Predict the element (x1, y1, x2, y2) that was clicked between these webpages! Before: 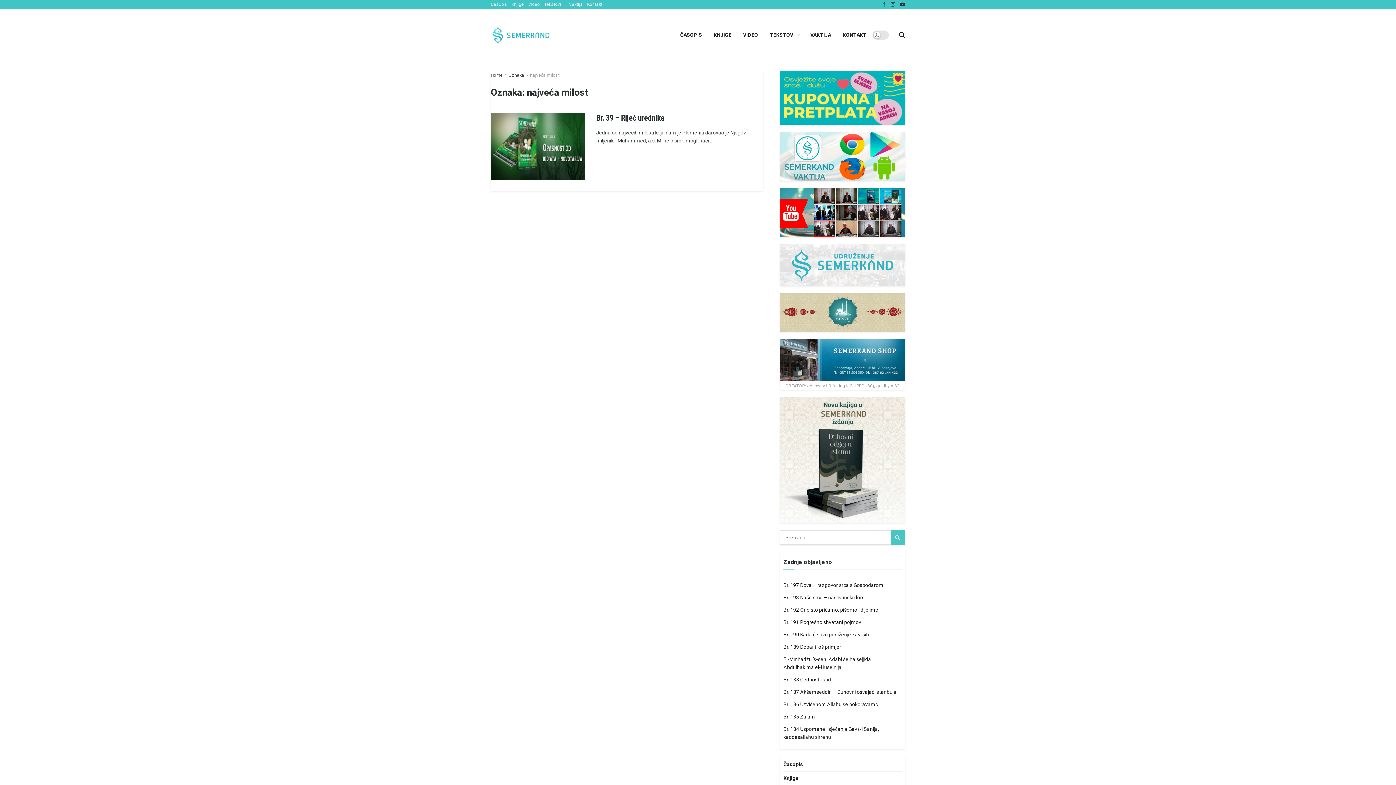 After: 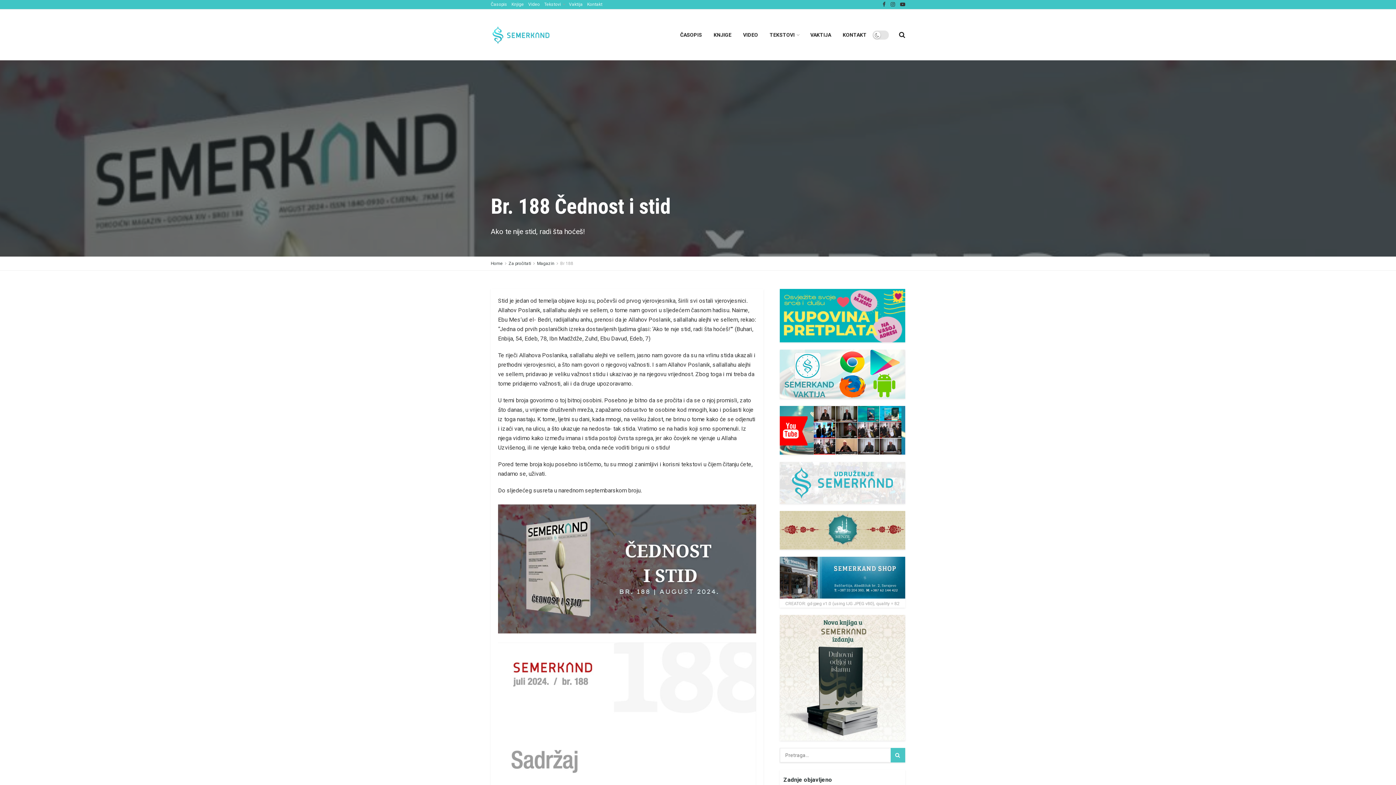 Action: label: Br. 188 Čednost i stid bbox: (783, 677, 831, 682)